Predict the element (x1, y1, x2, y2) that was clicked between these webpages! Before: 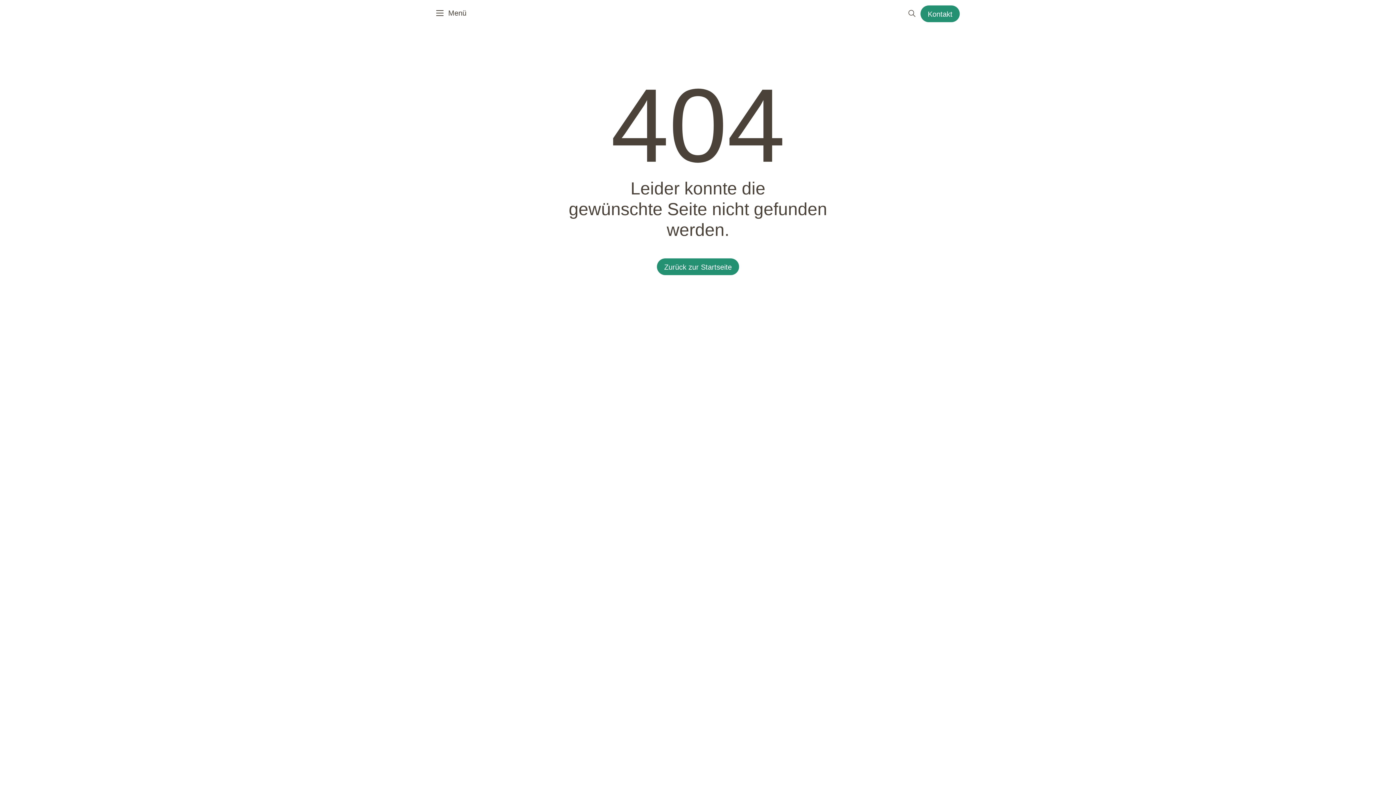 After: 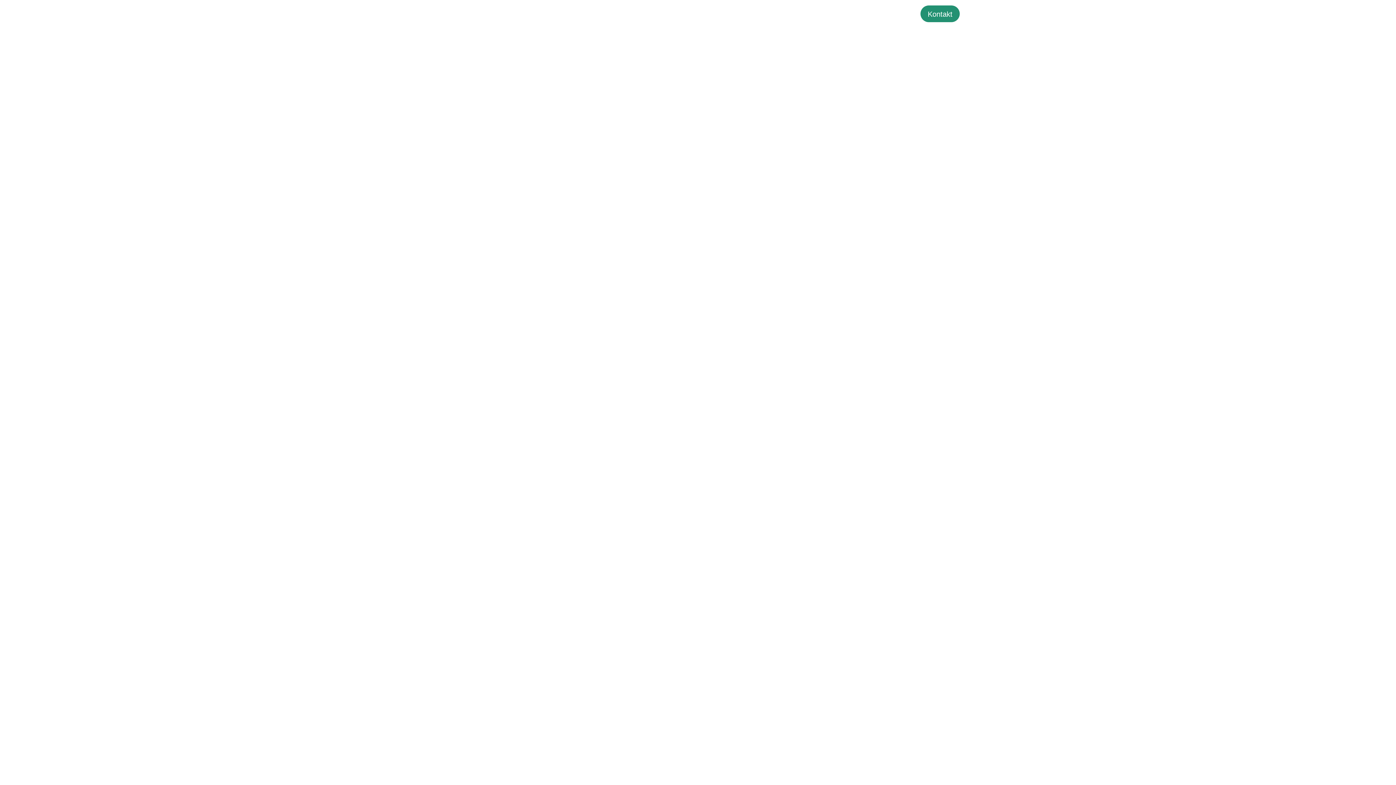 Action: bbox: (610, 10, 785, 17)